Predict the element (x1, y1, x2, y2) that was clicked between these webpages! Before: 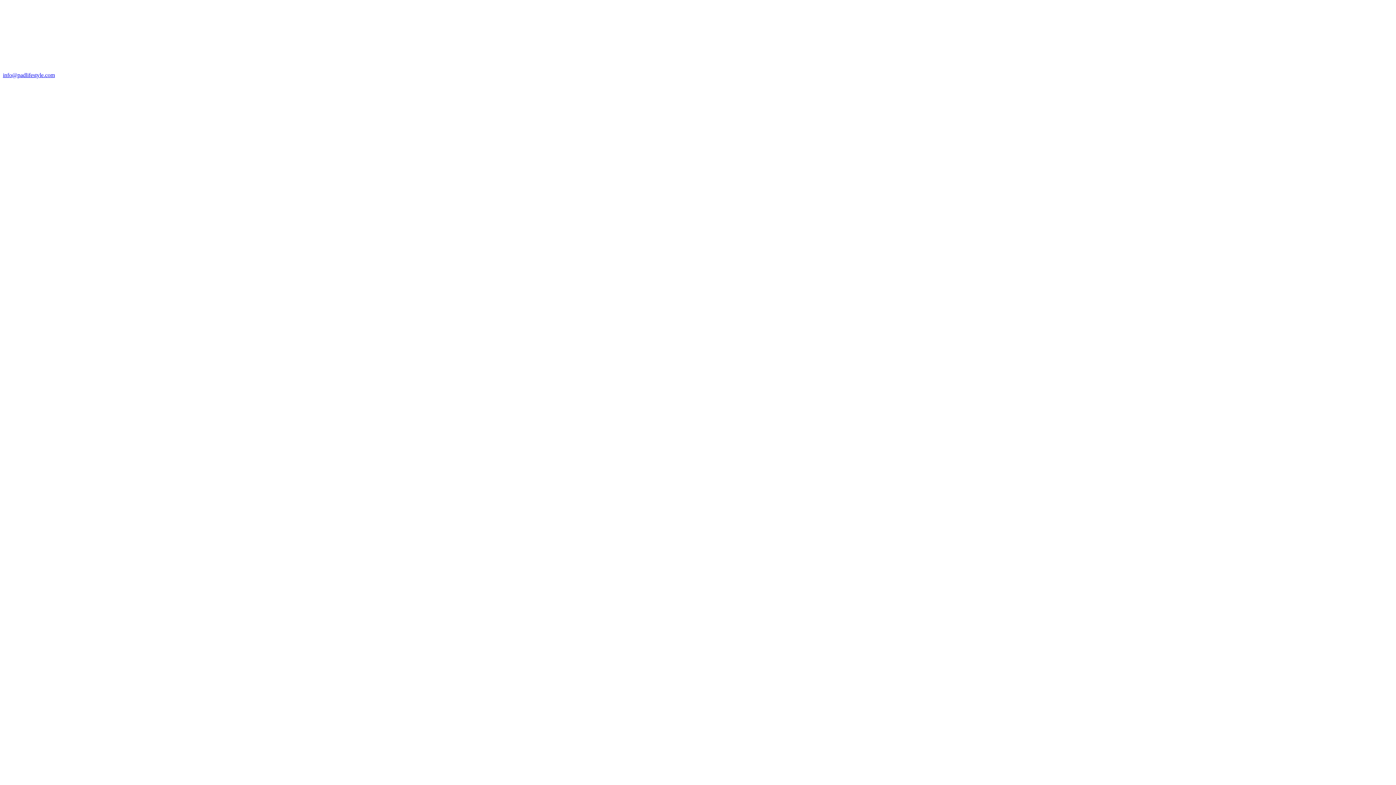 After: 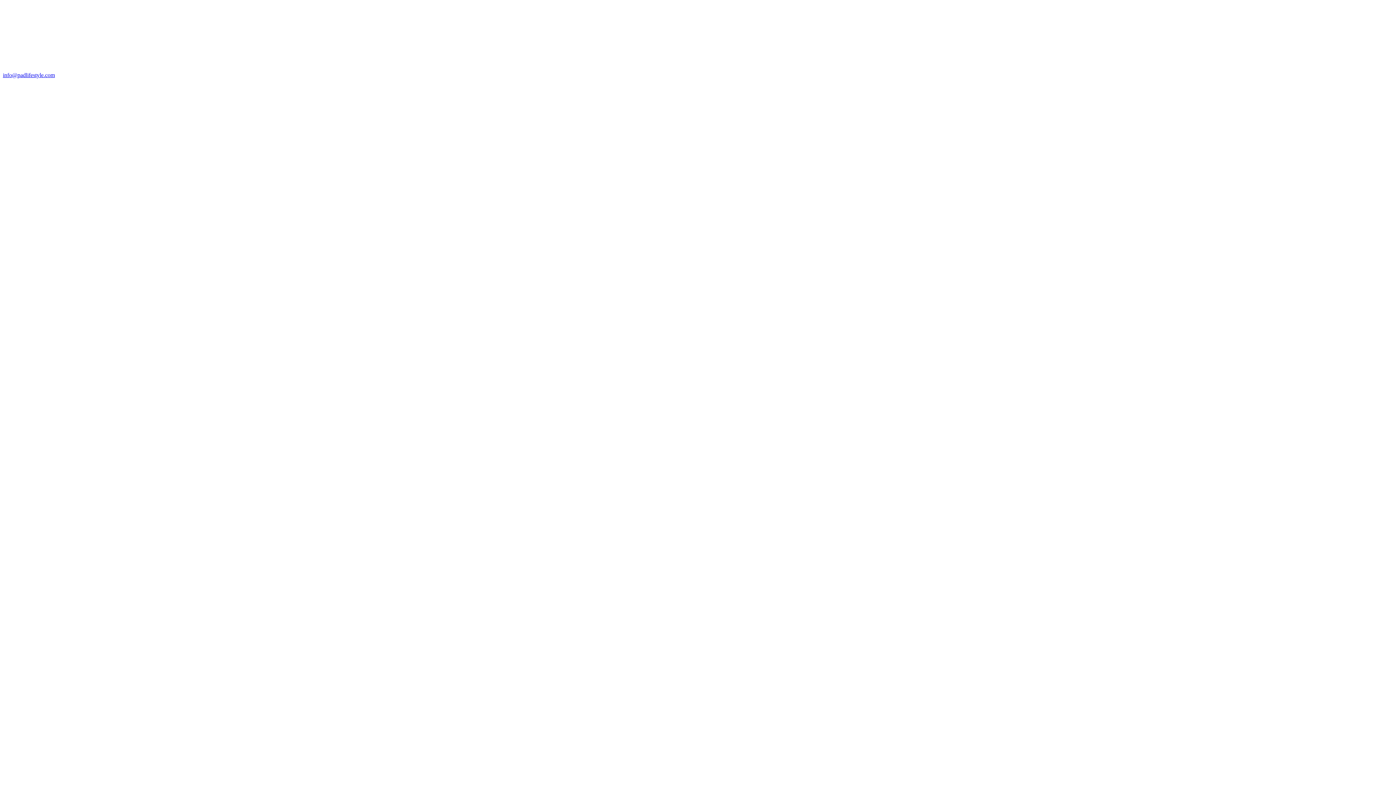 Action: bbox: (2, 72, 54, 78) label: info@padlifestyle.com